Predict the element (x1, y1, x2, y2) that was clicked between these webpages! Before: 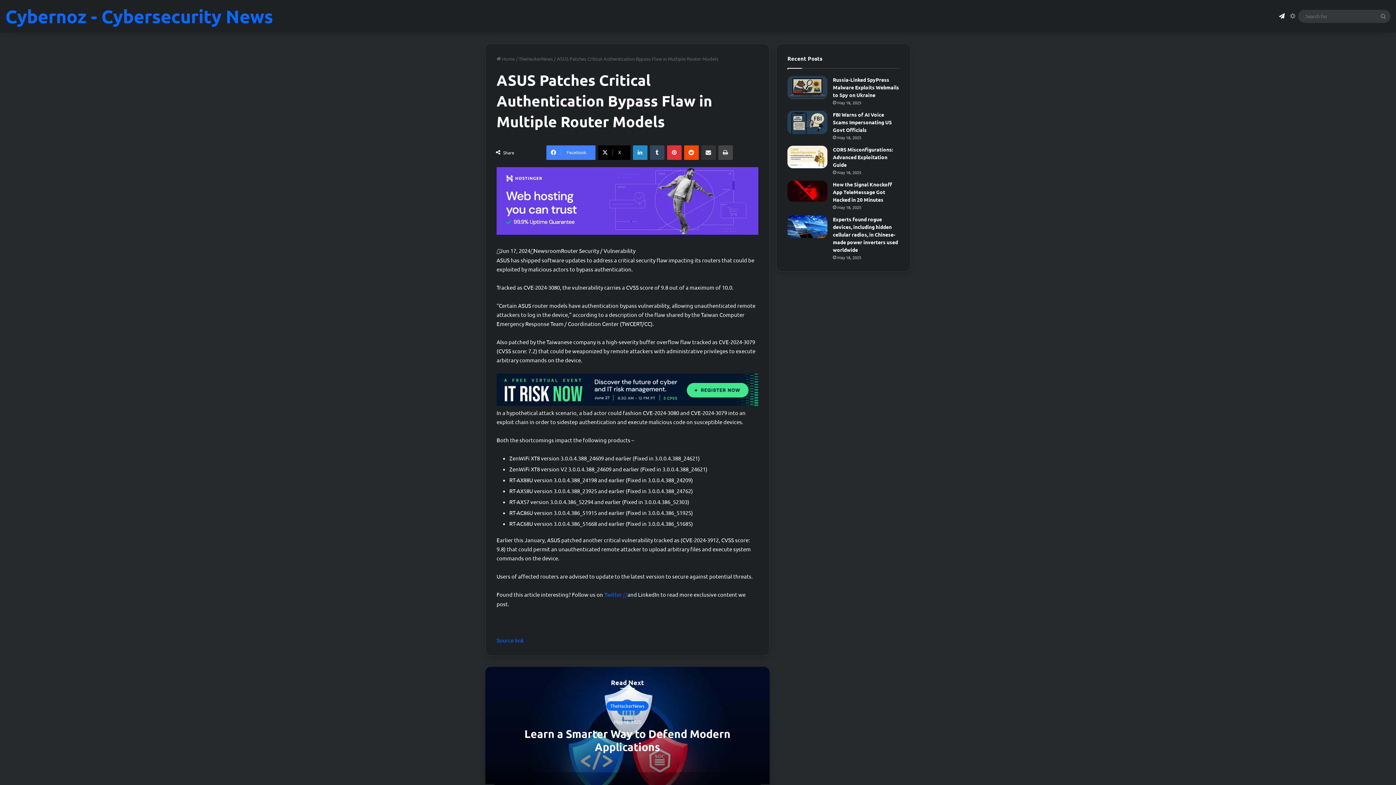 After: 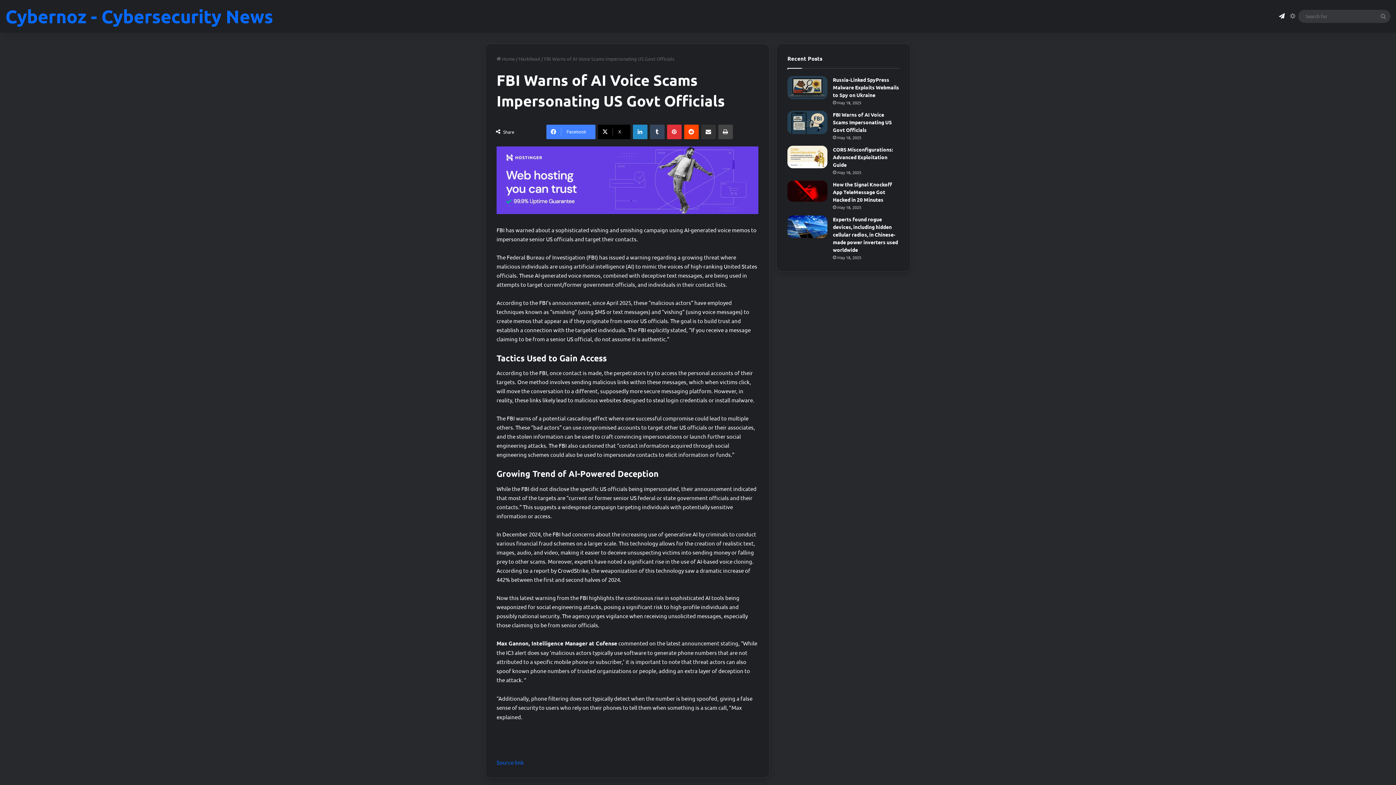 Action: bbox: (833, 111, 892, 133) label: FBI Warns of AI Voice Scams Impersonating US Govt Officials